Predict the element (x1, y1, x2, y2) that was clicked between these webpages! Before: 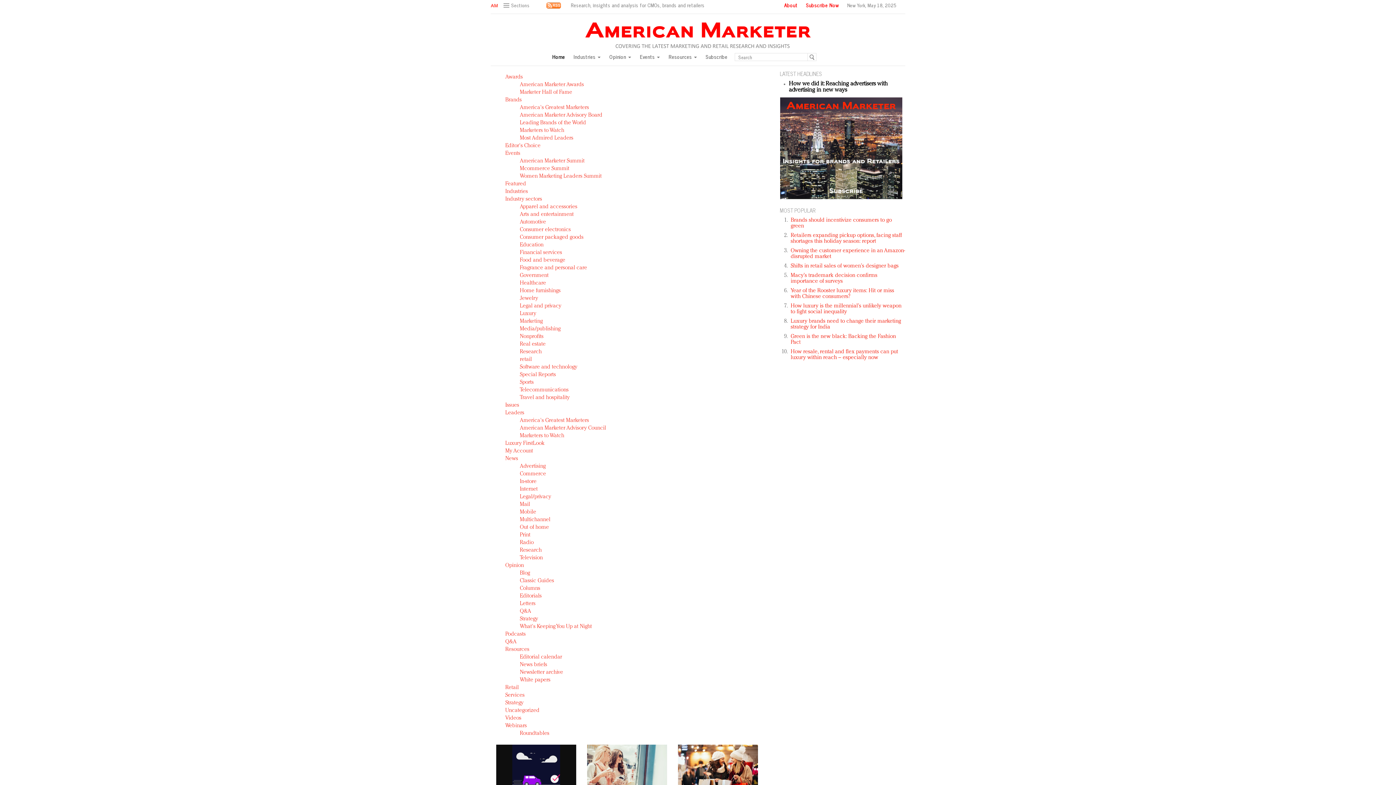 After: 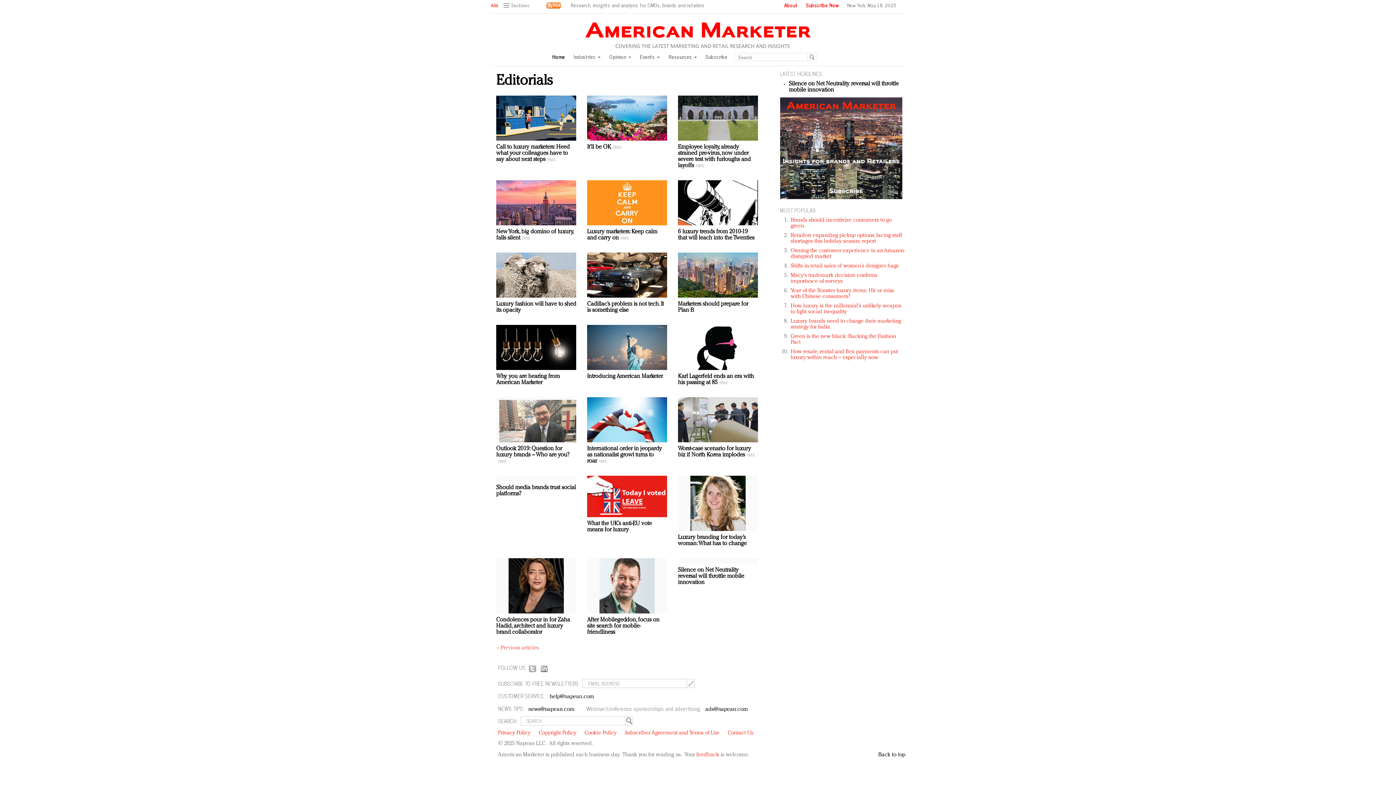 Action: label: Editorials bbox: (520, 593, 541, 599)